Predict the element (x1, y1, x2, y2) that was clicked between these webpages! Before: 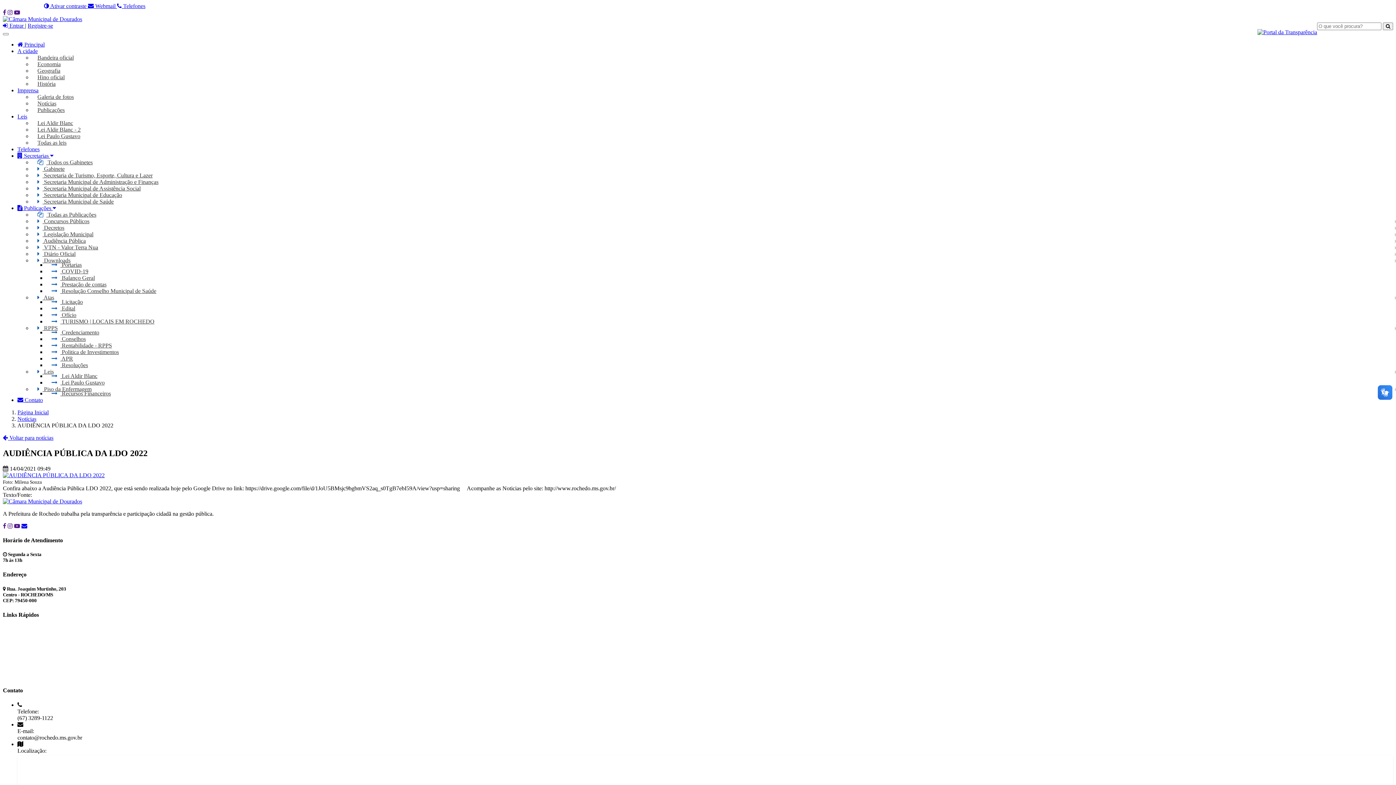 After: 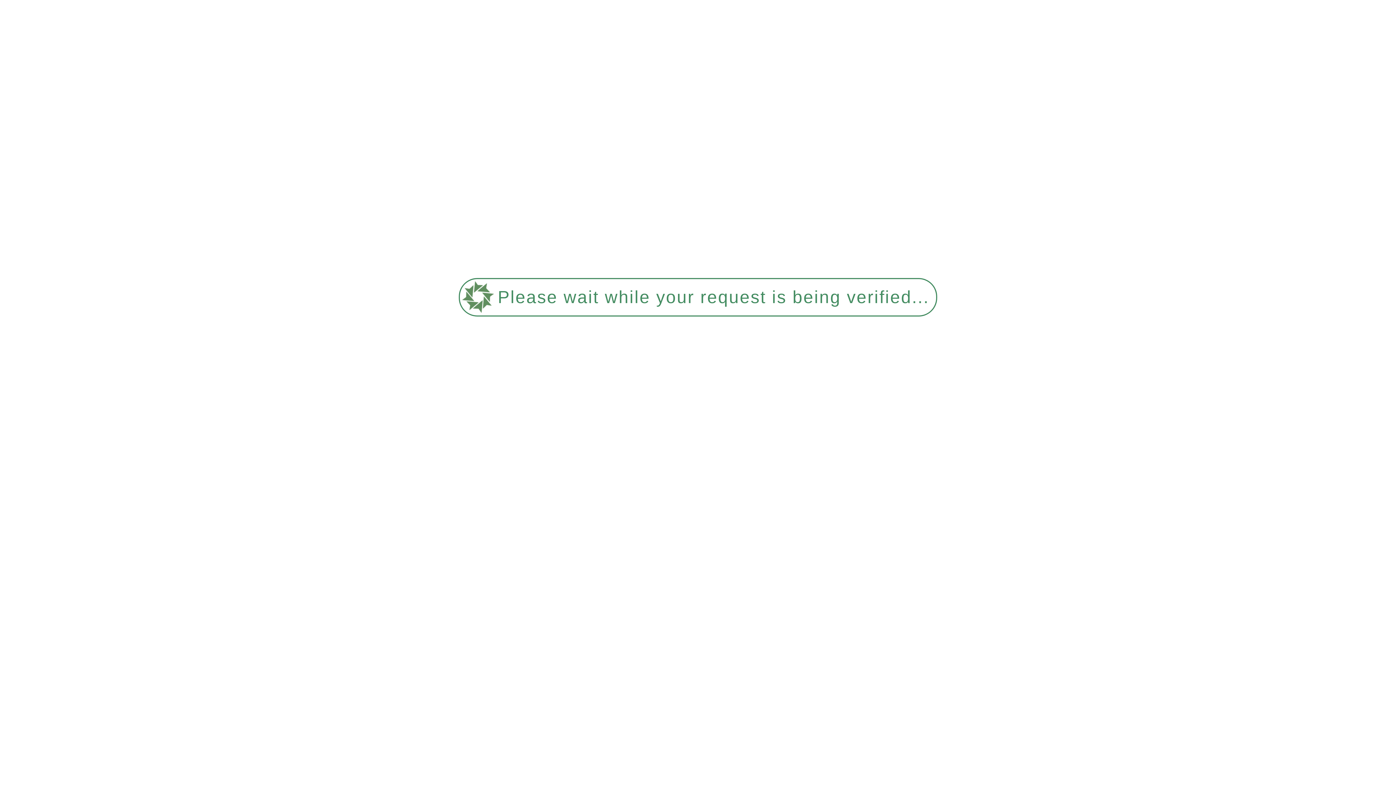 Action: label:  Resolução Conselho Municipal de Saúde bbox: (46, 285, 161, 297)